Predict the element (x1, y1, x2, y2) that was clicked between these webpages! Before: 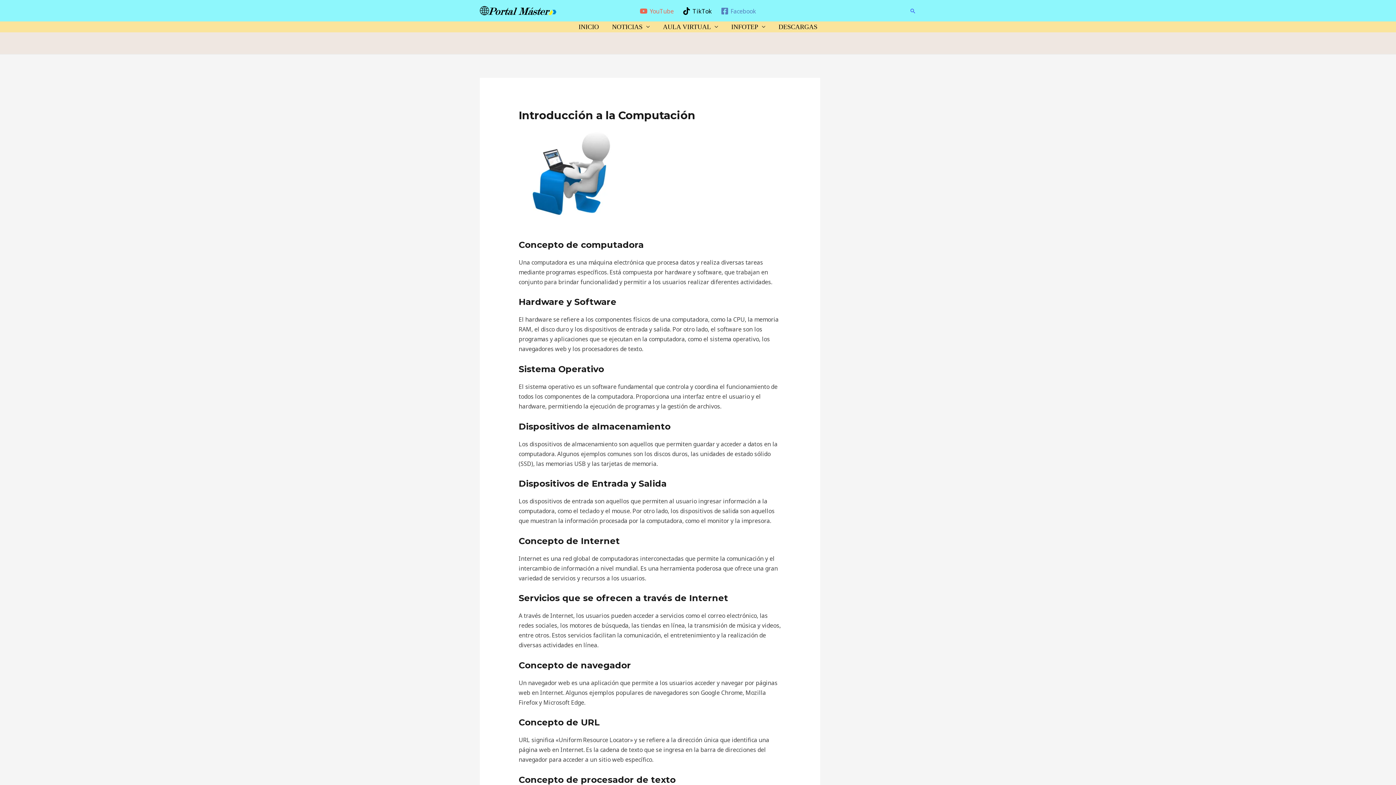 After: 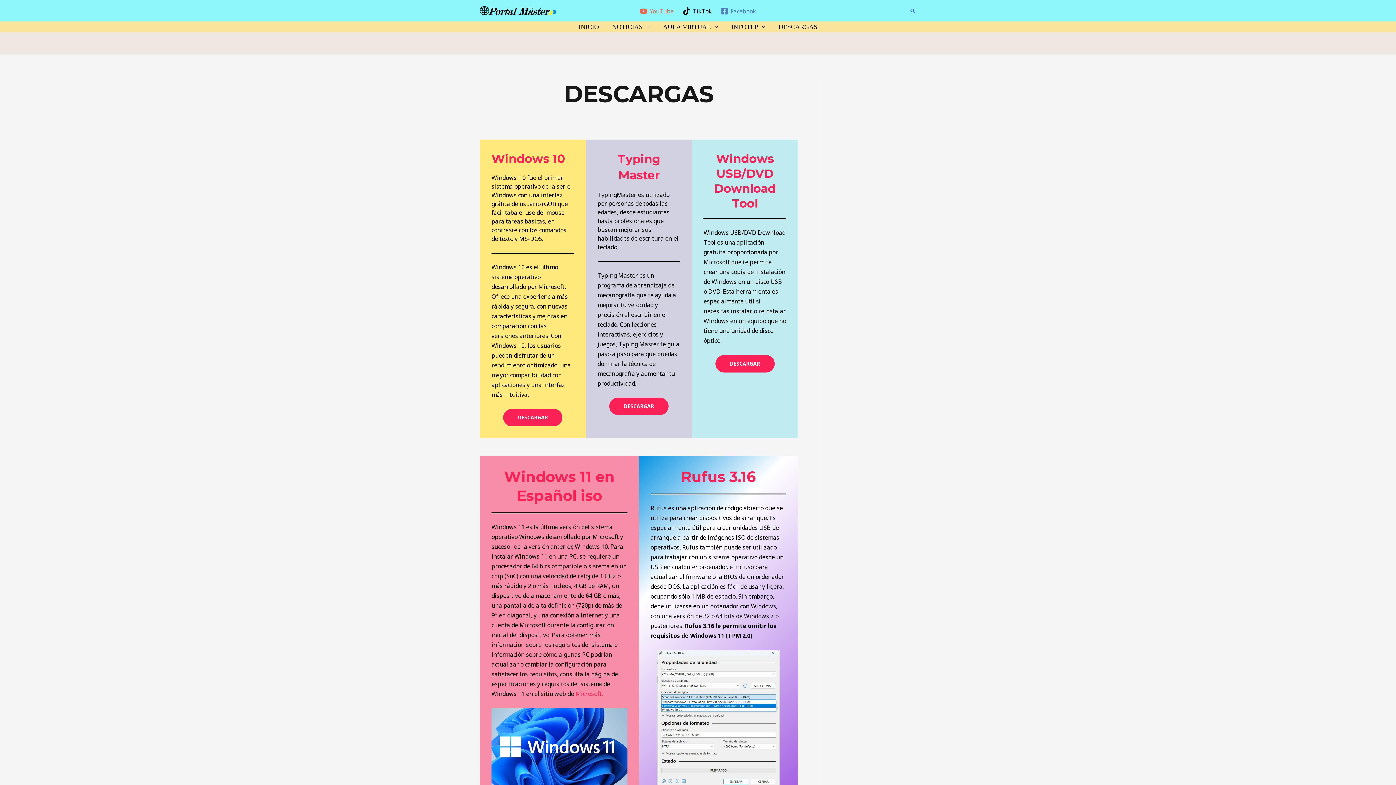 Action: label: DESCARGAS bbox: (772, 21, 824, 32)